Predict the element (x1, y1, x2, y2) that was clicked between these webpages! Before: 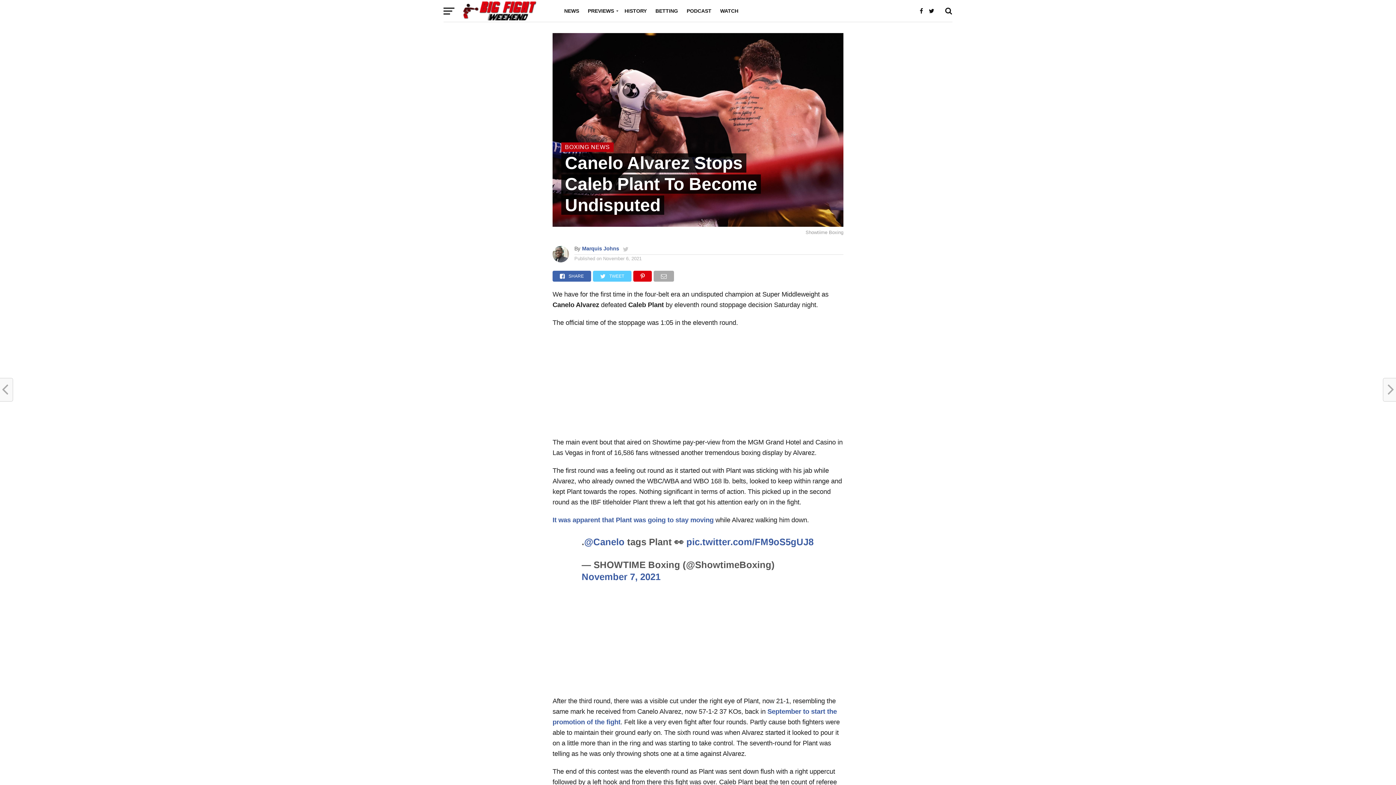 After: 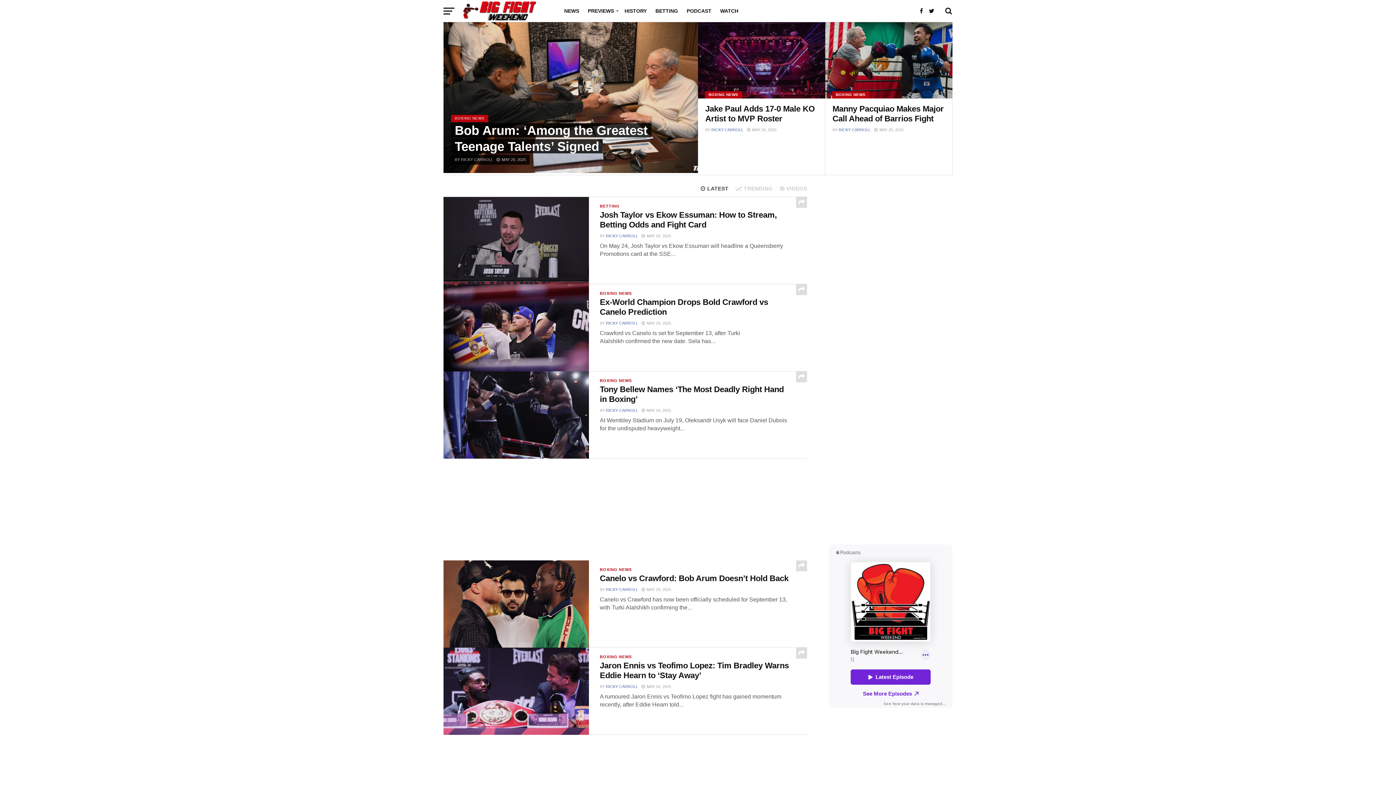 Action: bbox: (461, 16, 537, 22)